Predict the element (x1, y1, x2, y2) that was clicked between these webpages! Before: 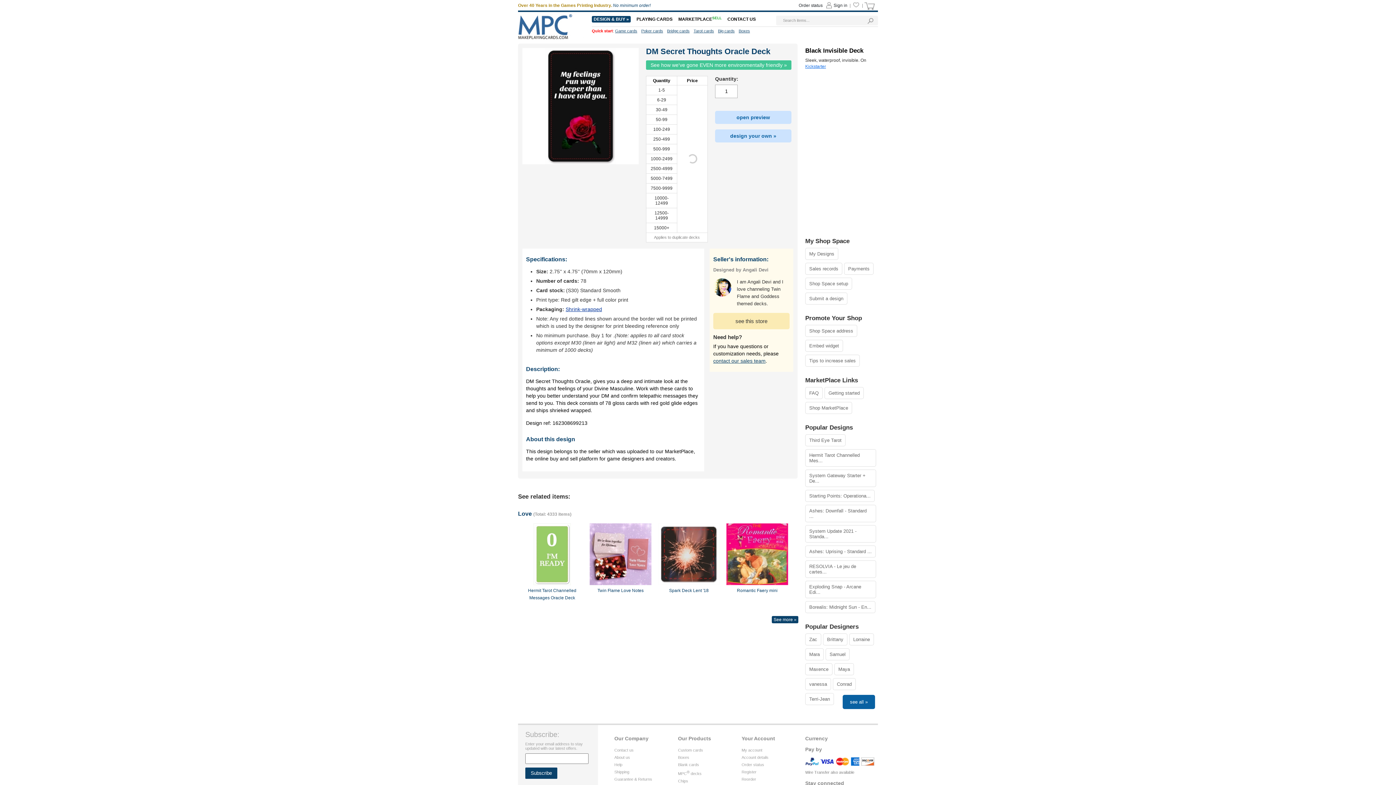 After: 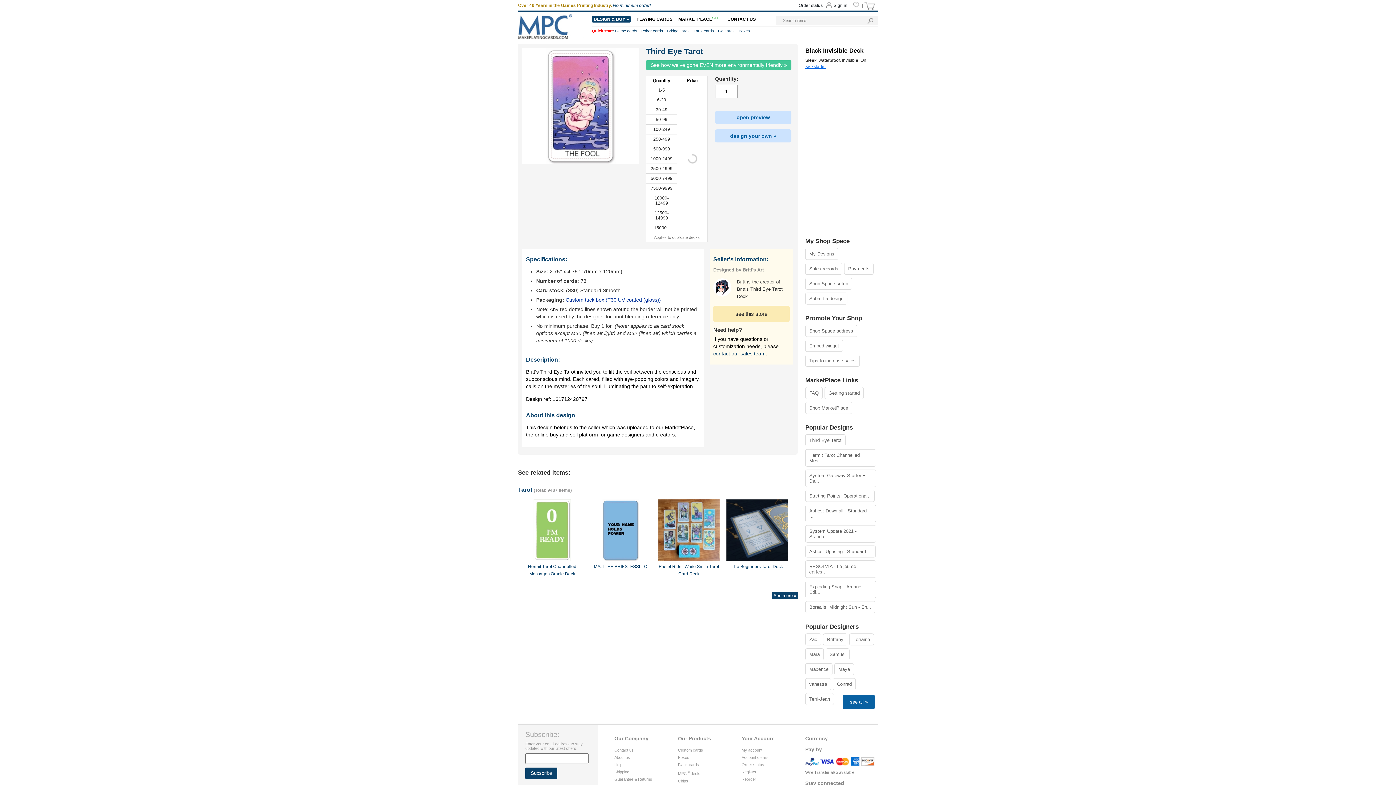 Action: bbox: (805, 434, 845, 446) label: Third Eye Tarot